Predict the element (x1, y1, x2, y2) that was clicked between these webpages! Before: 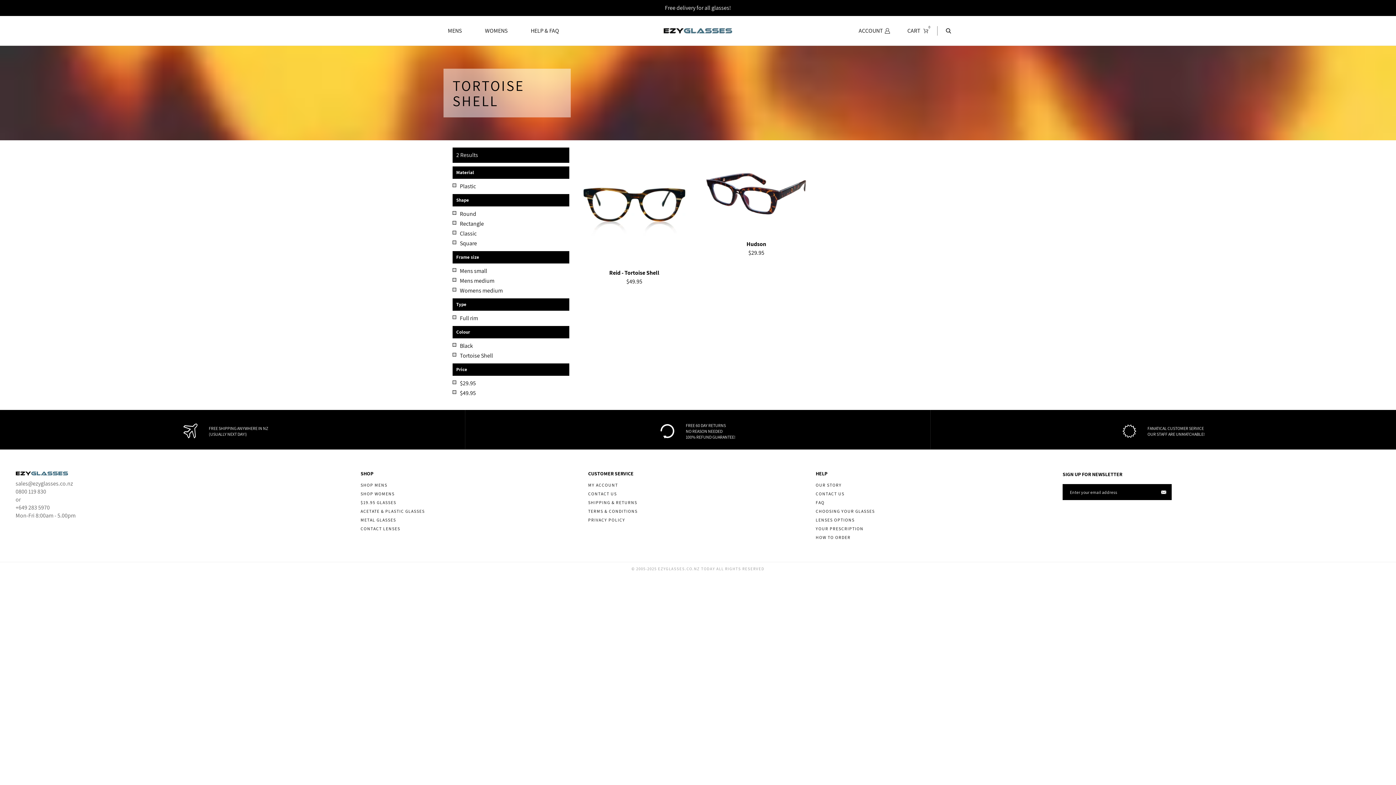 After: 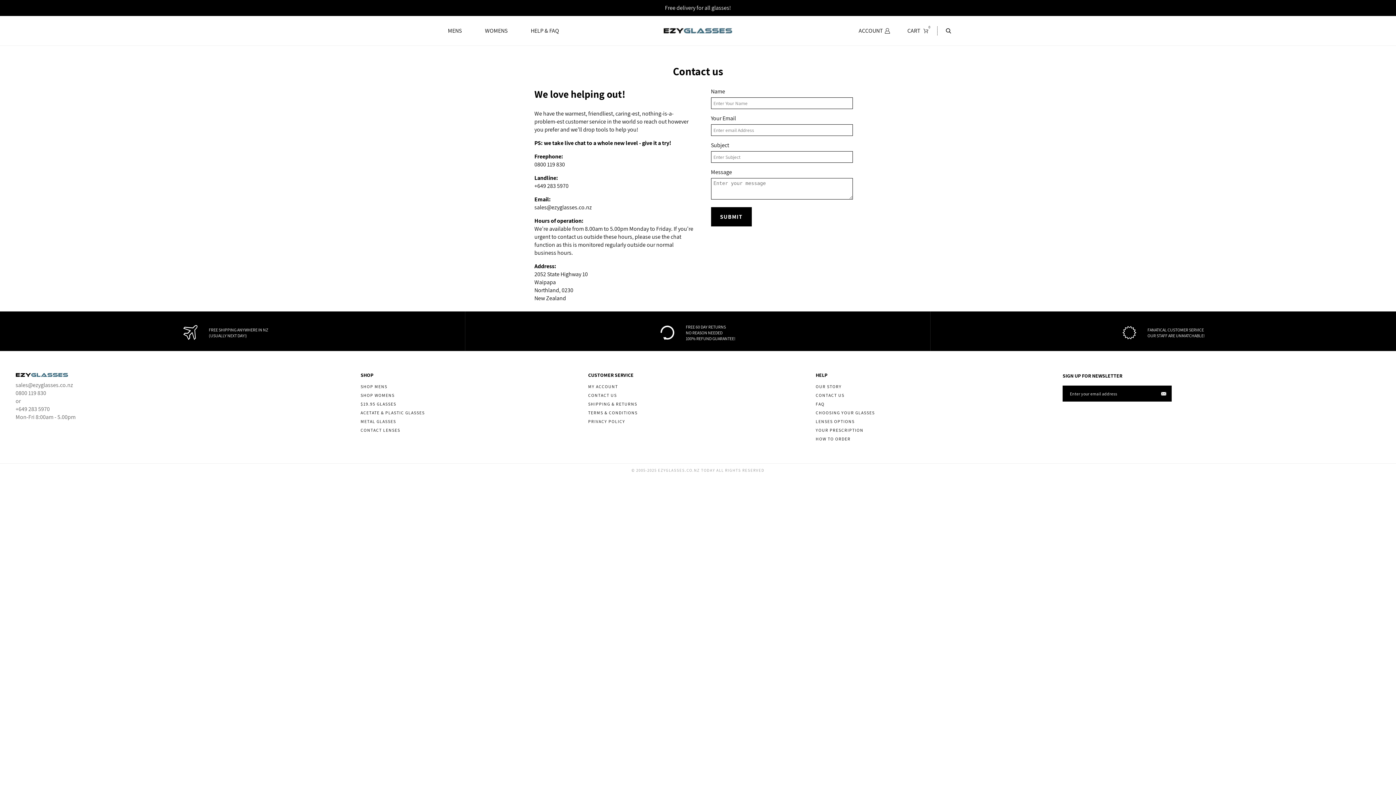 Action: label: CONTACT US bbox: (815, 489, 1031, 498)